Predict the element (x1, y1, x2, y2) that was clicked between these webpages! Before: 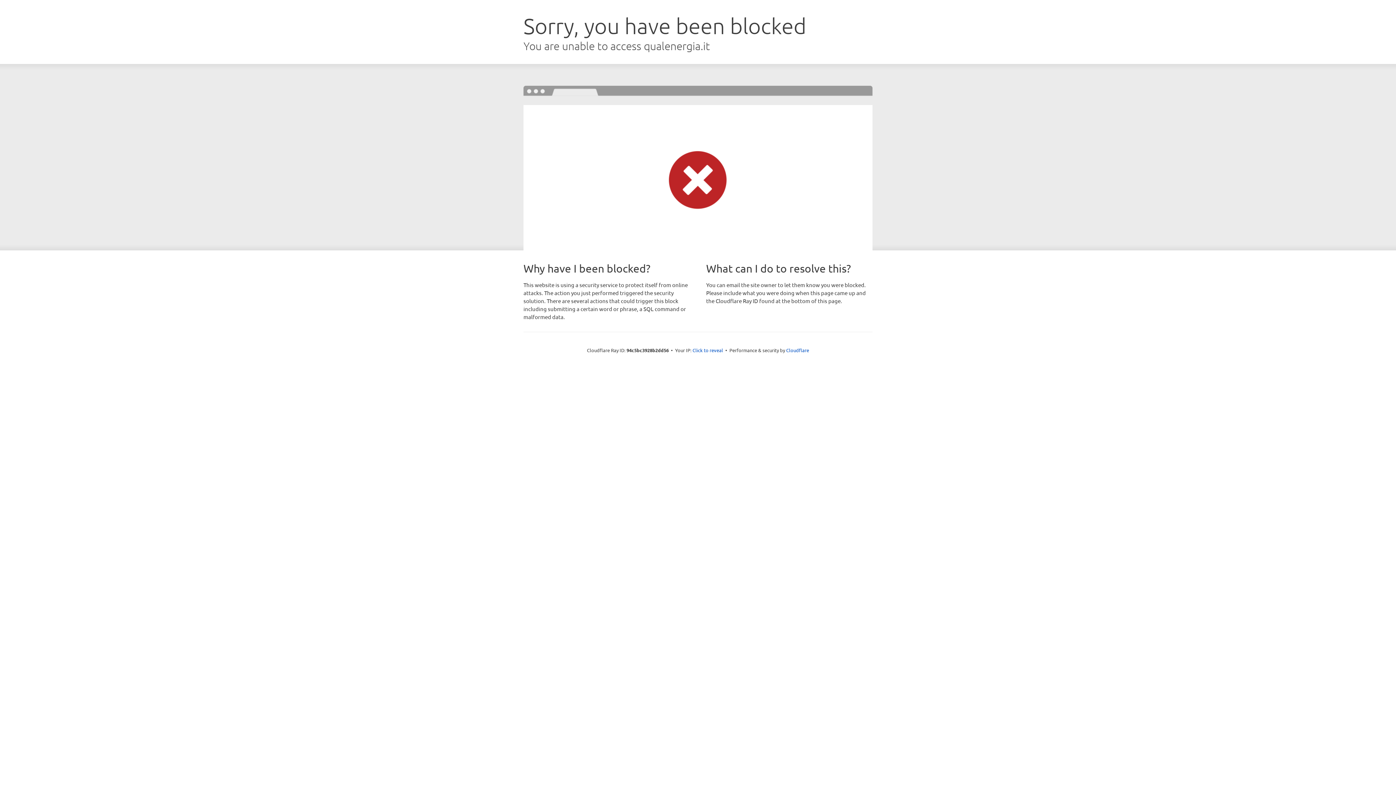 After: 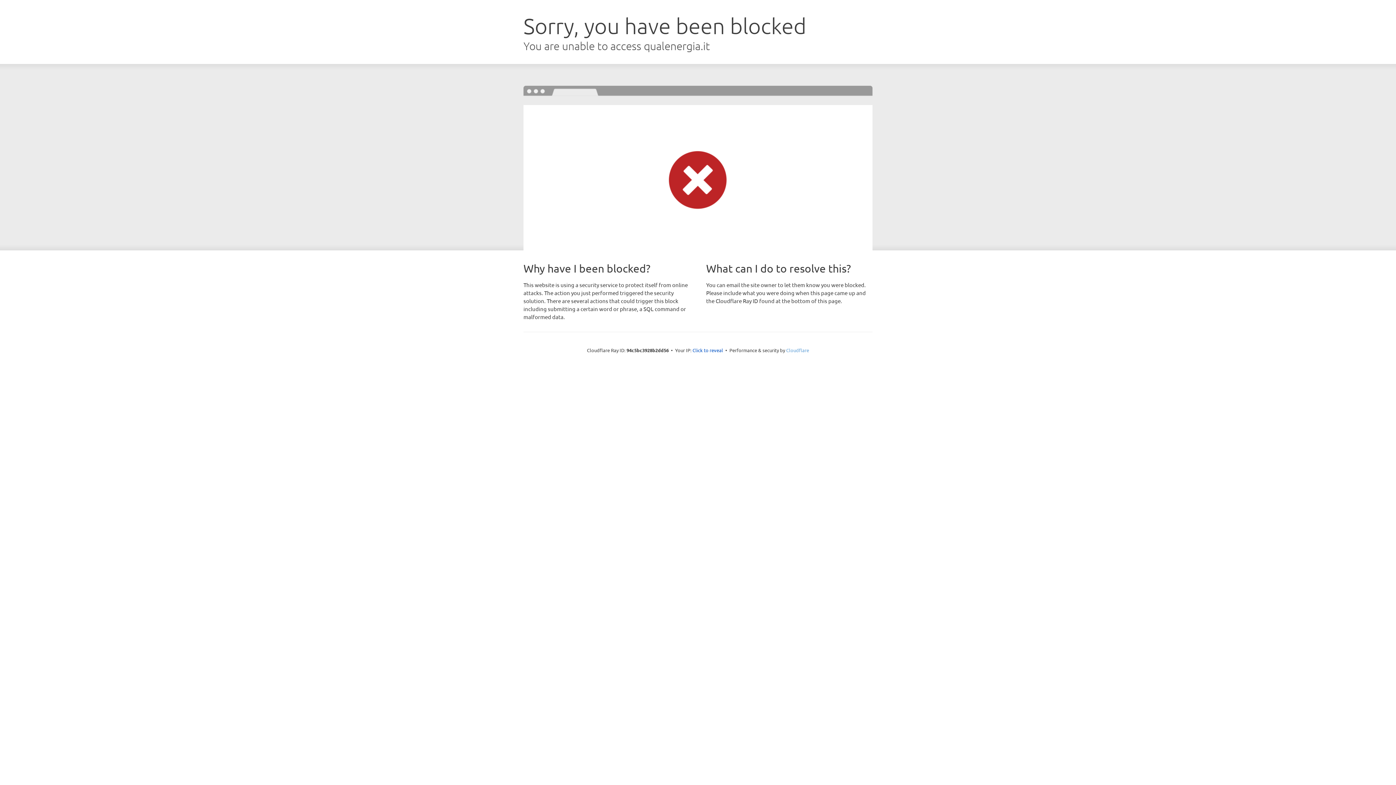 Action: bbox: (786, 347, 809, 353) label: Cloudflare